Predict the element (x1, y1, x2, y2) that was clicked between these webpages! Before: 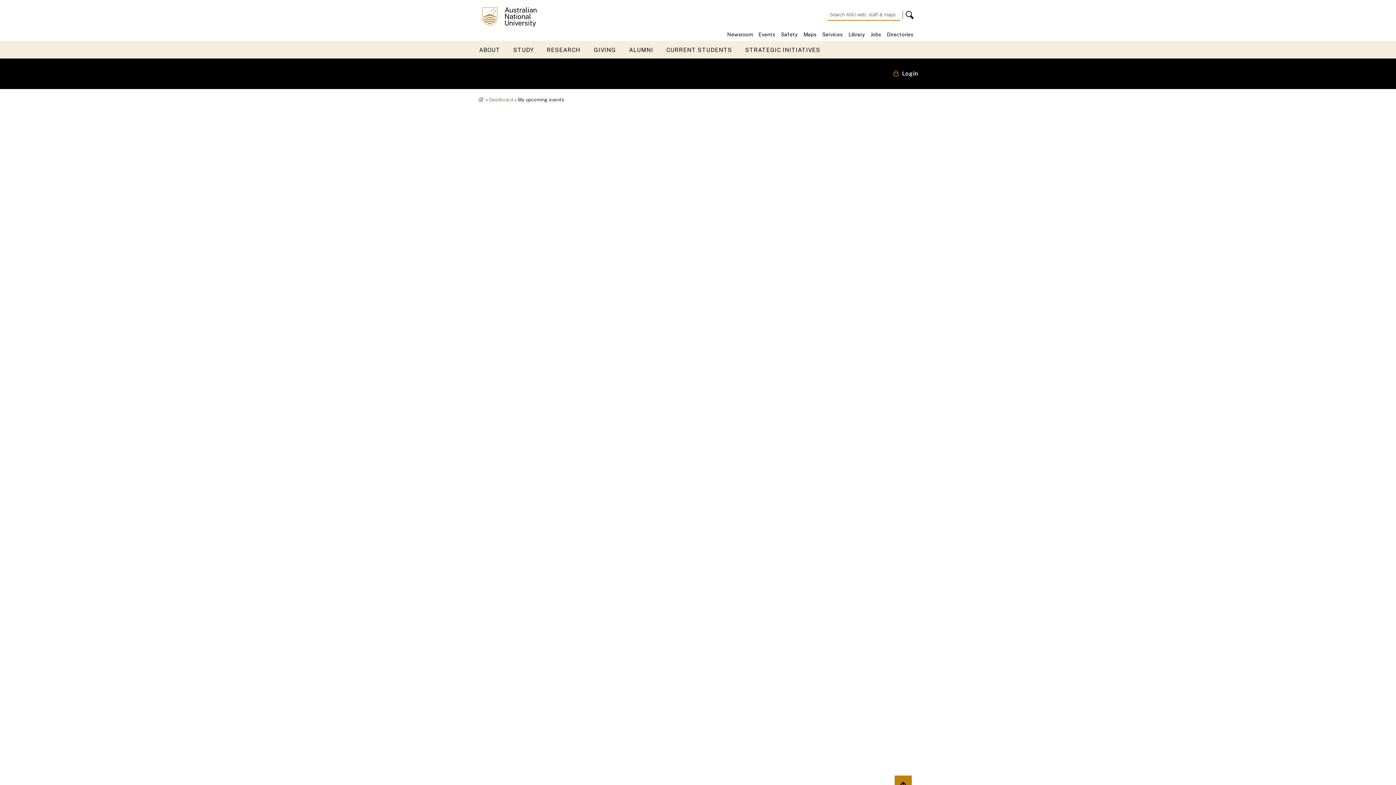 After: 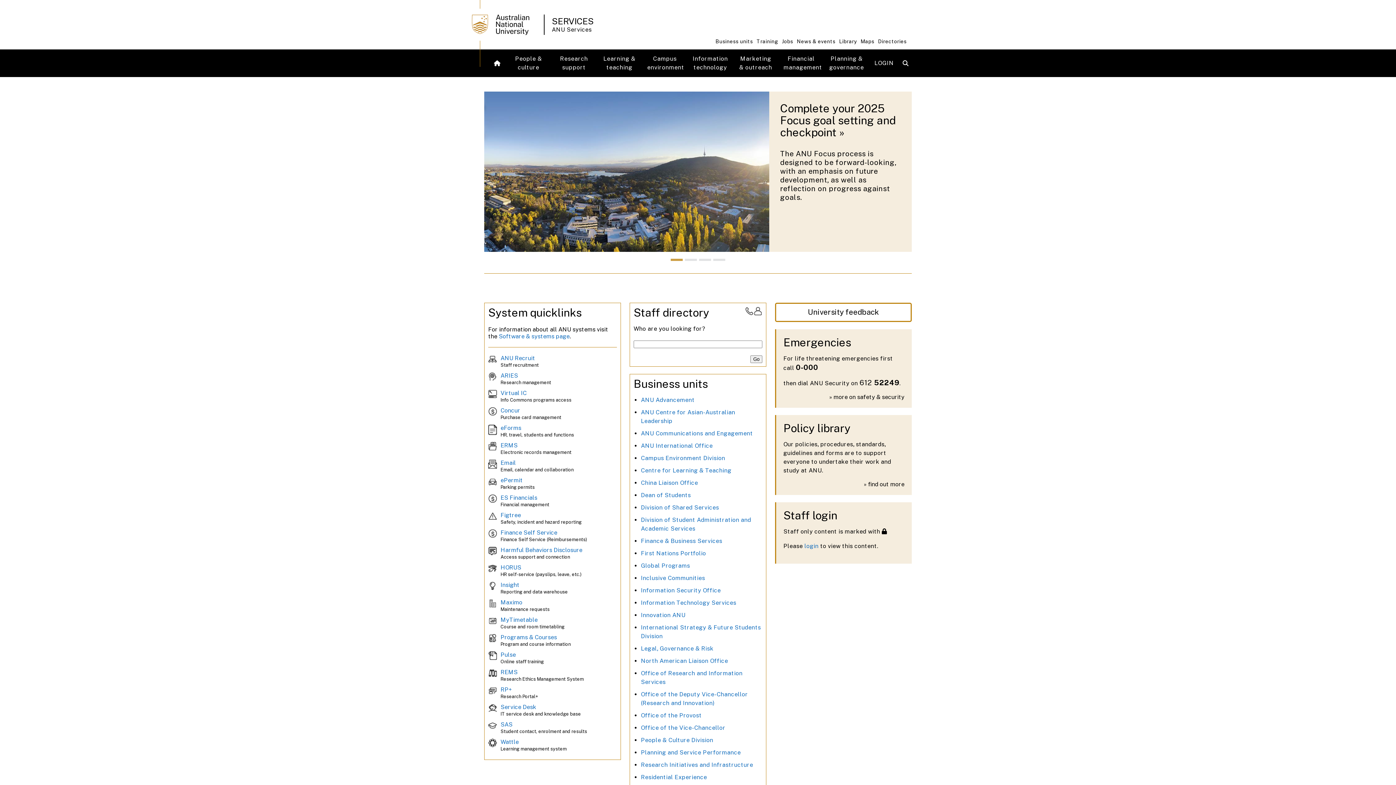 Action: label: Services bbox: (819, 28, 845, 38)